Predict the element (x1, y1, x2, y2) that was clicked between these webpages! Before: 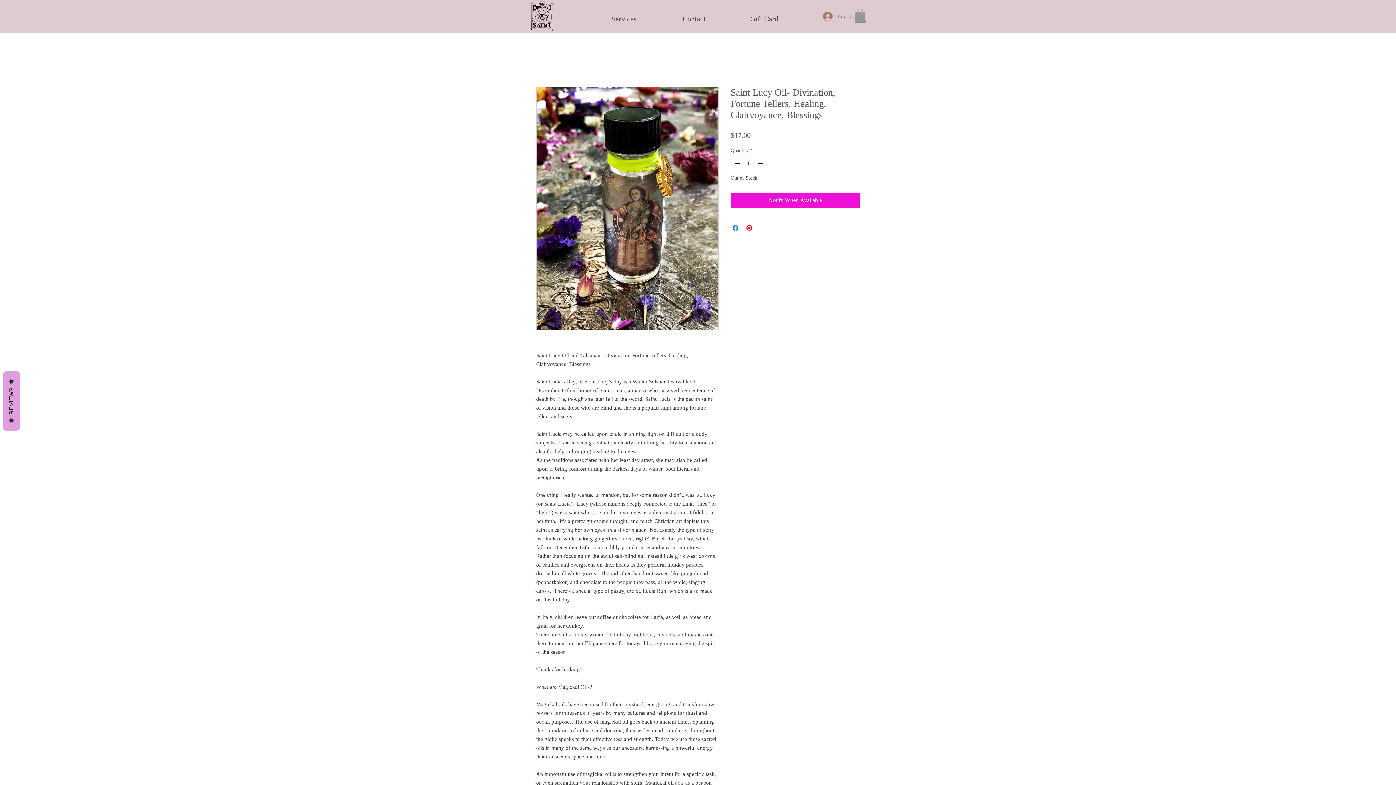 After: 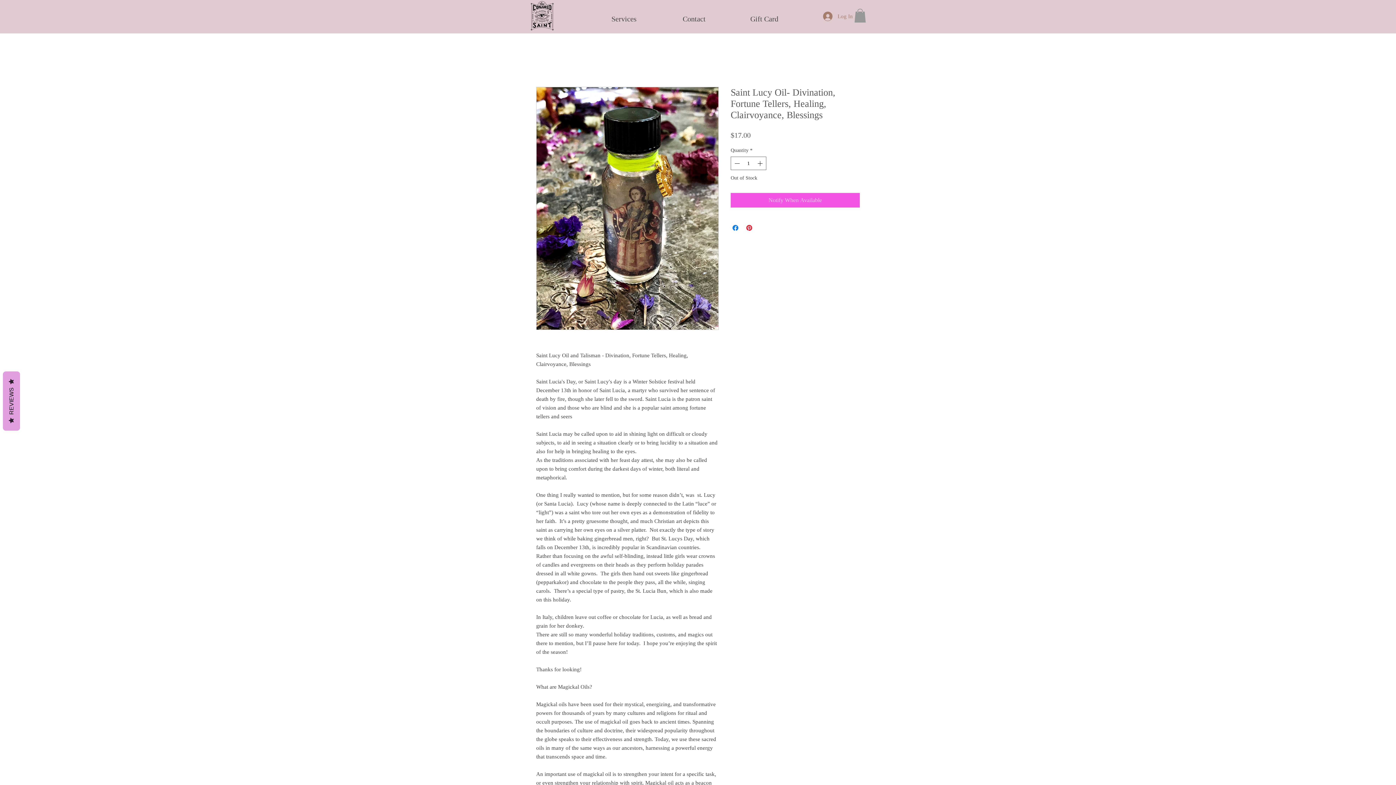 Action: bbox: (730, 193, 860, 207) label: Notify When Available